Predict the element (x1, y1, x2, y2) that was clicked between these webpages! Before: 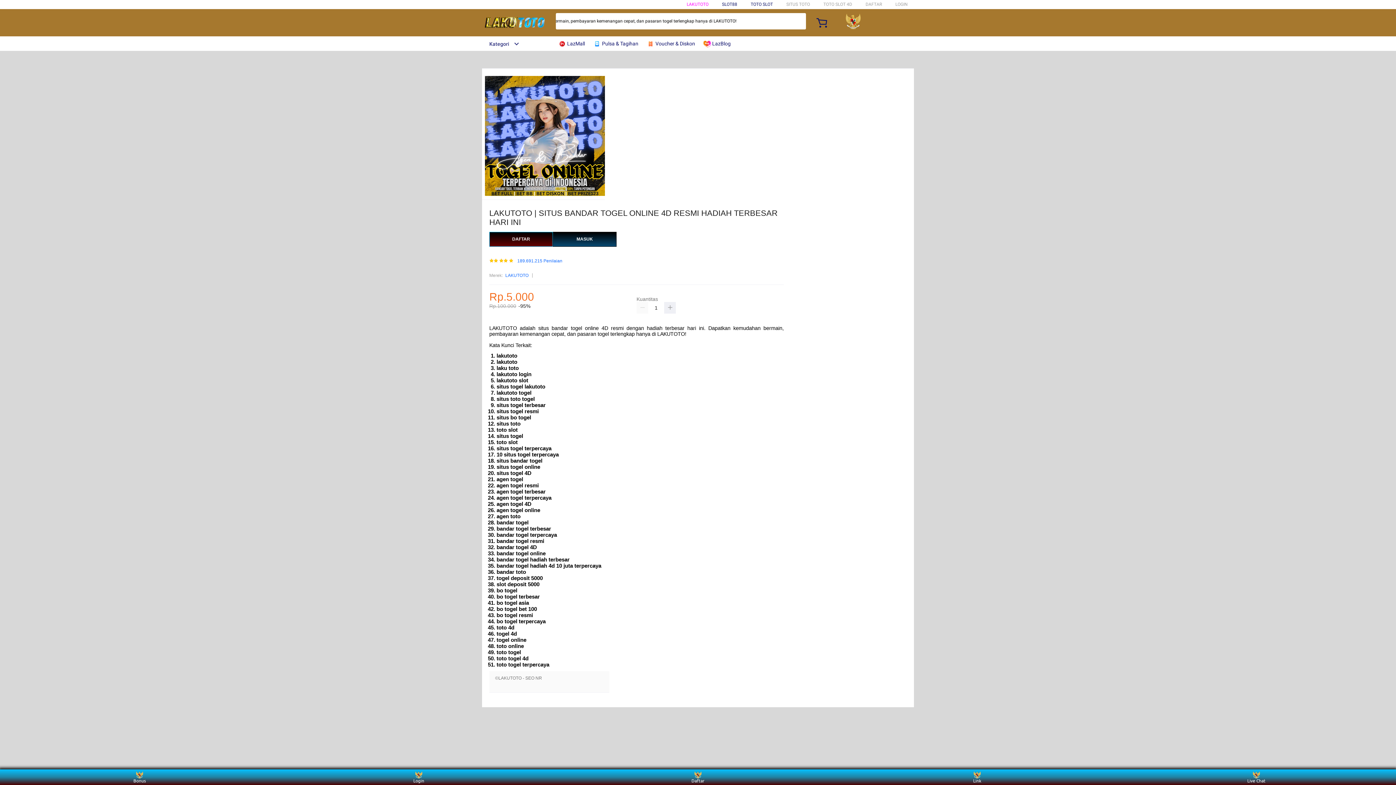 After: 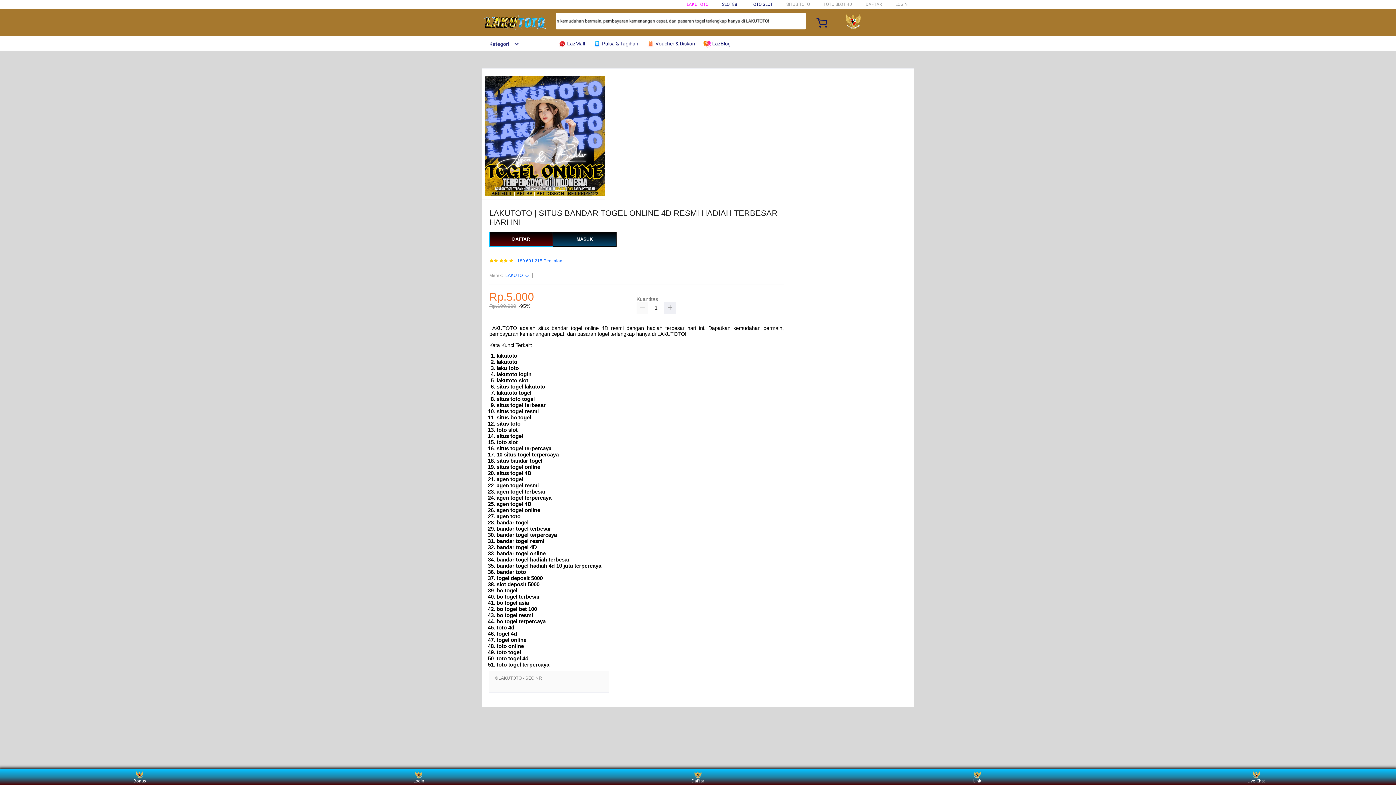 Action: bbox: (703, 36, 734, 50) label:  LazBlog